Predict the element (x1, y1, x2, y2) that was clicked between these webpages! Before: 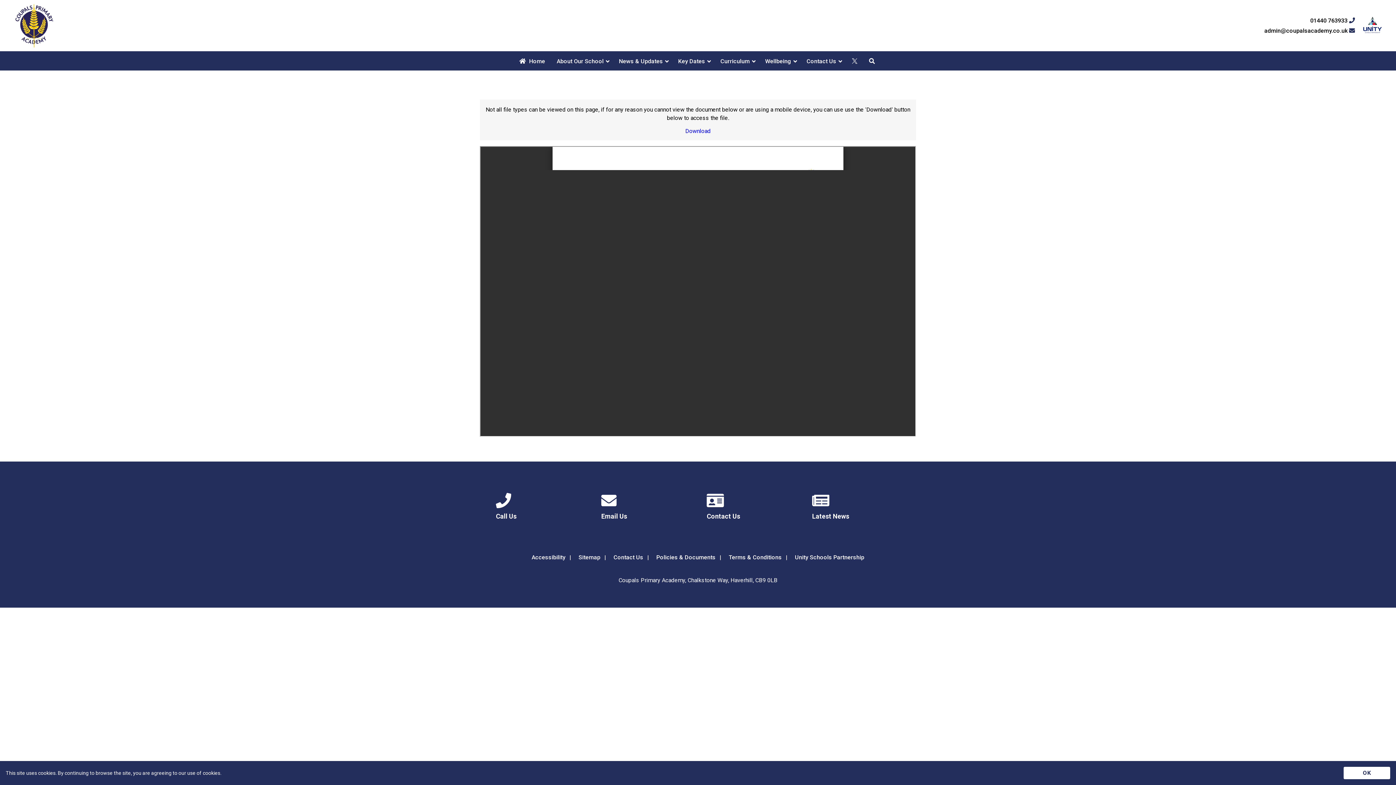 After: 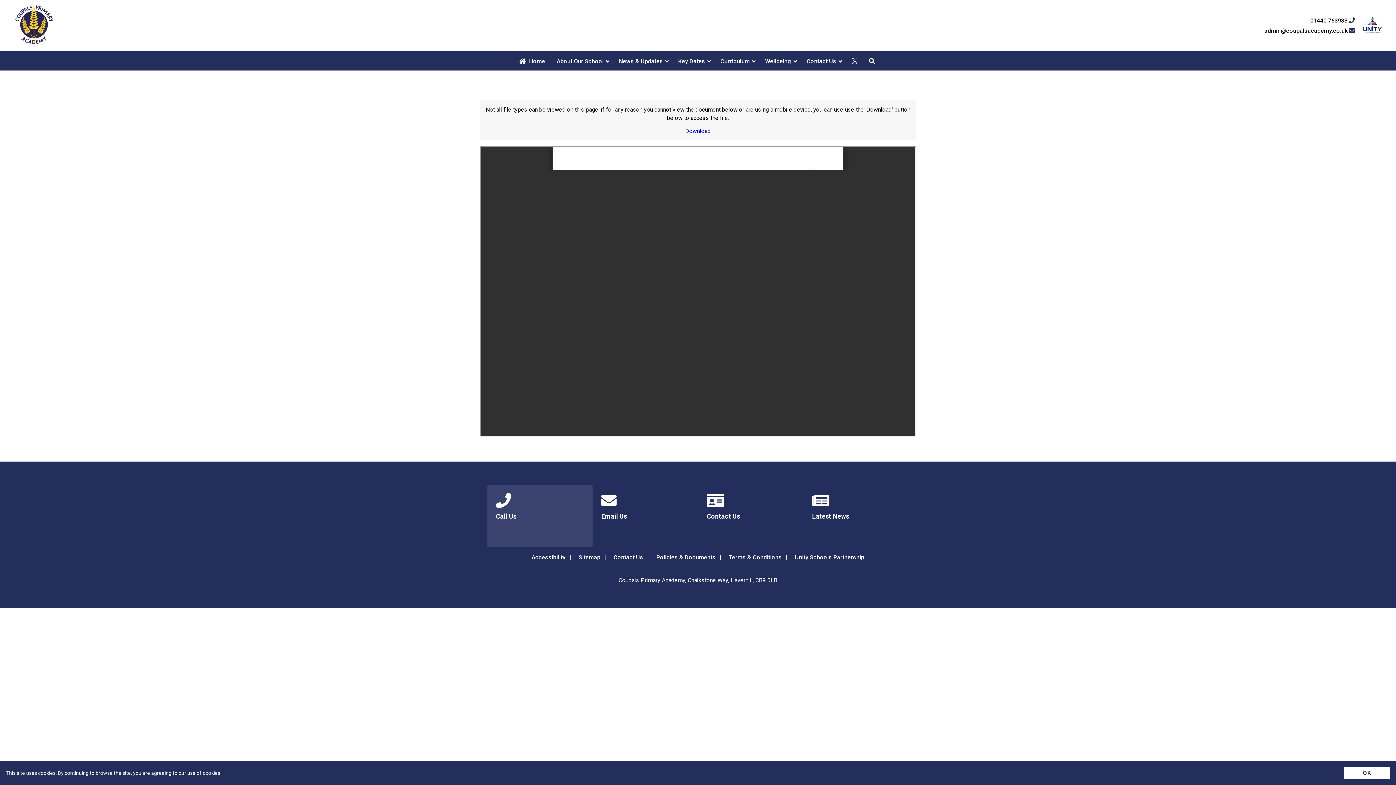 Action: label: Call Us bbox: (487, 485, 592, 547)